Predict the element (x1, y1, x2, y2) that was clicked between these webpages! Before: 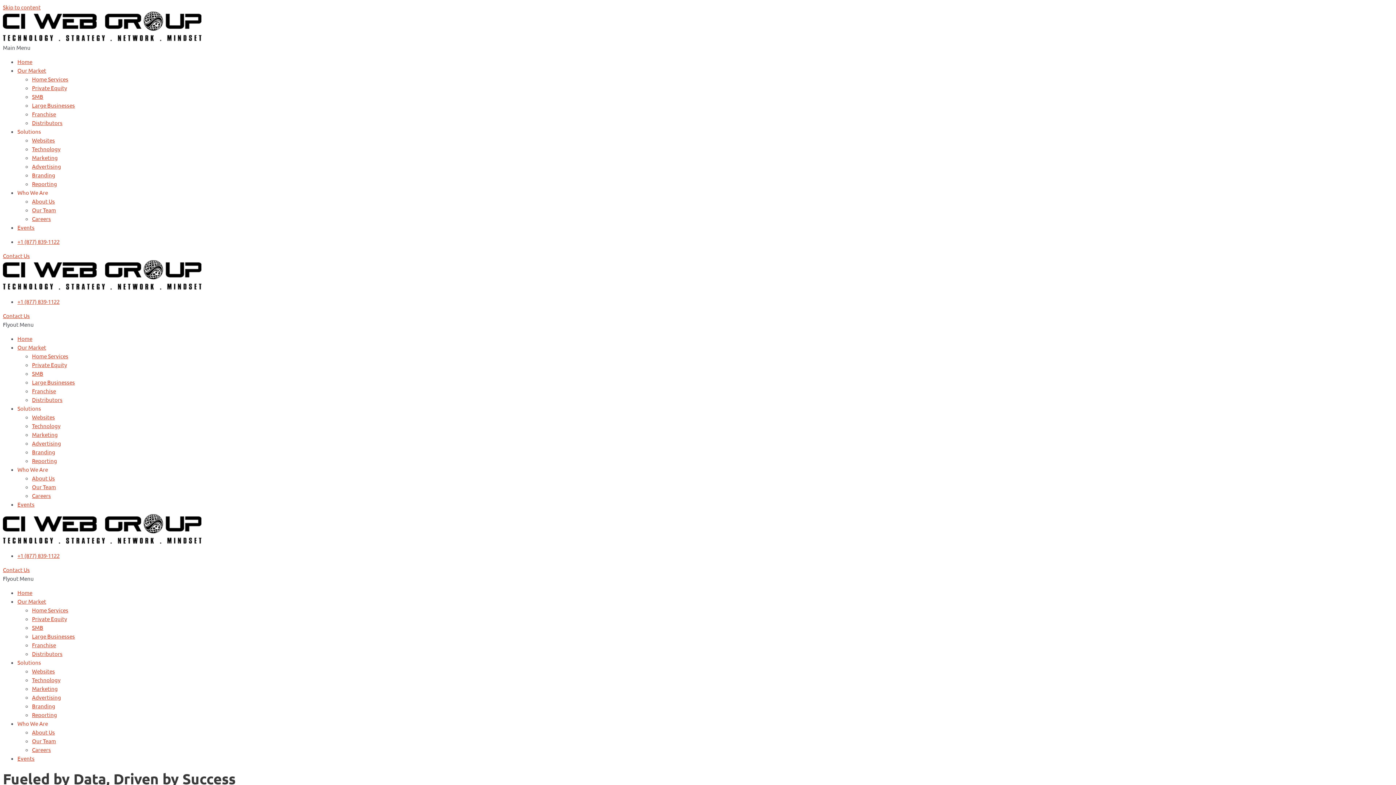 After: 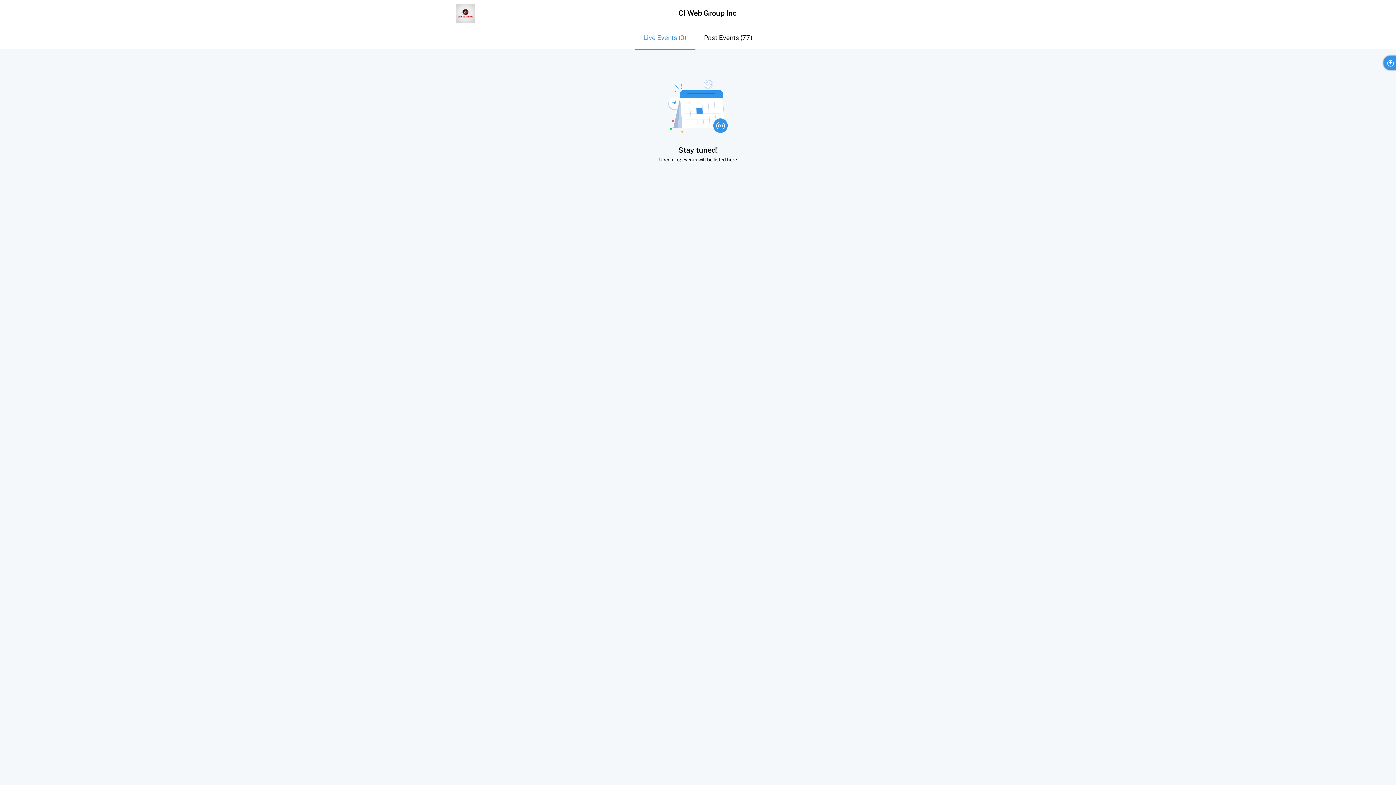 Action: label: Events bbox: (17, 501, 34, 508)